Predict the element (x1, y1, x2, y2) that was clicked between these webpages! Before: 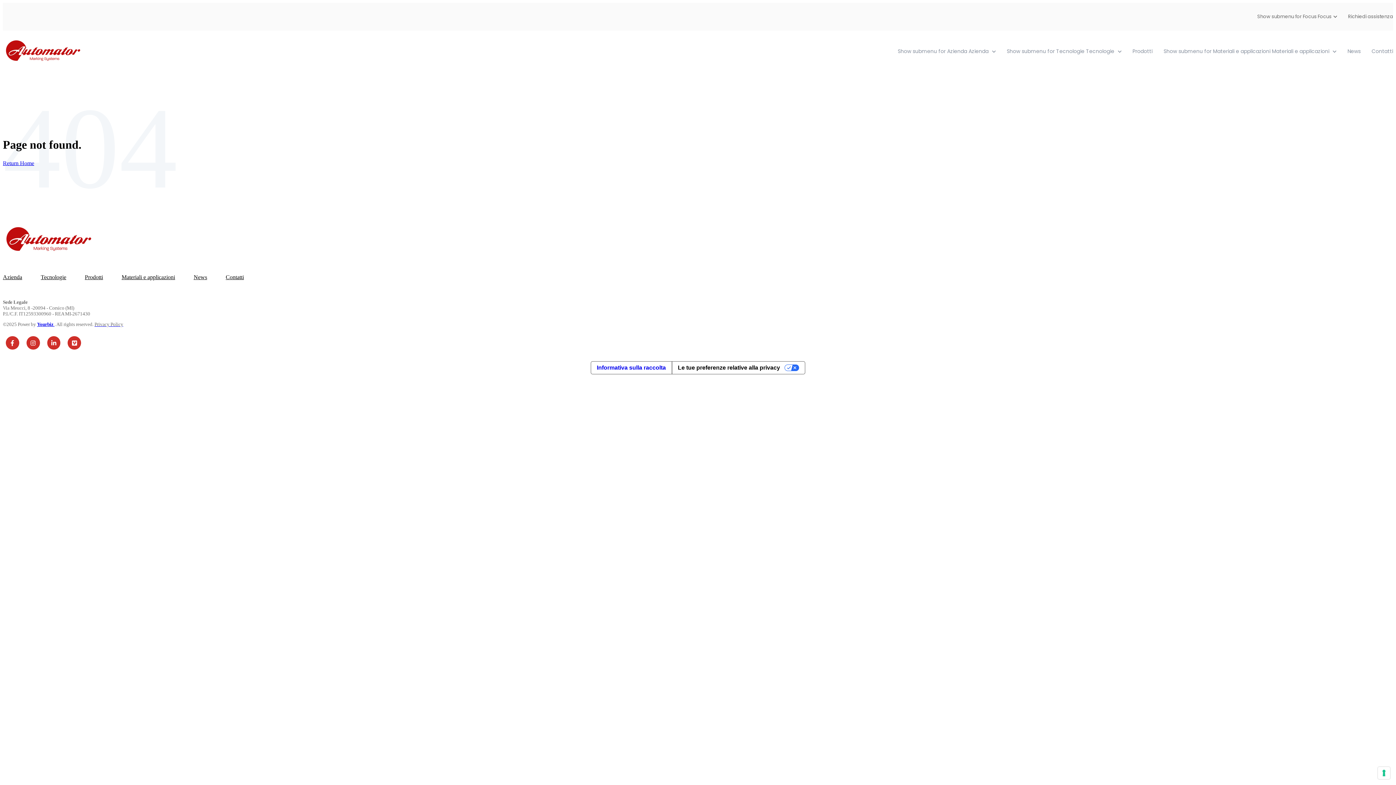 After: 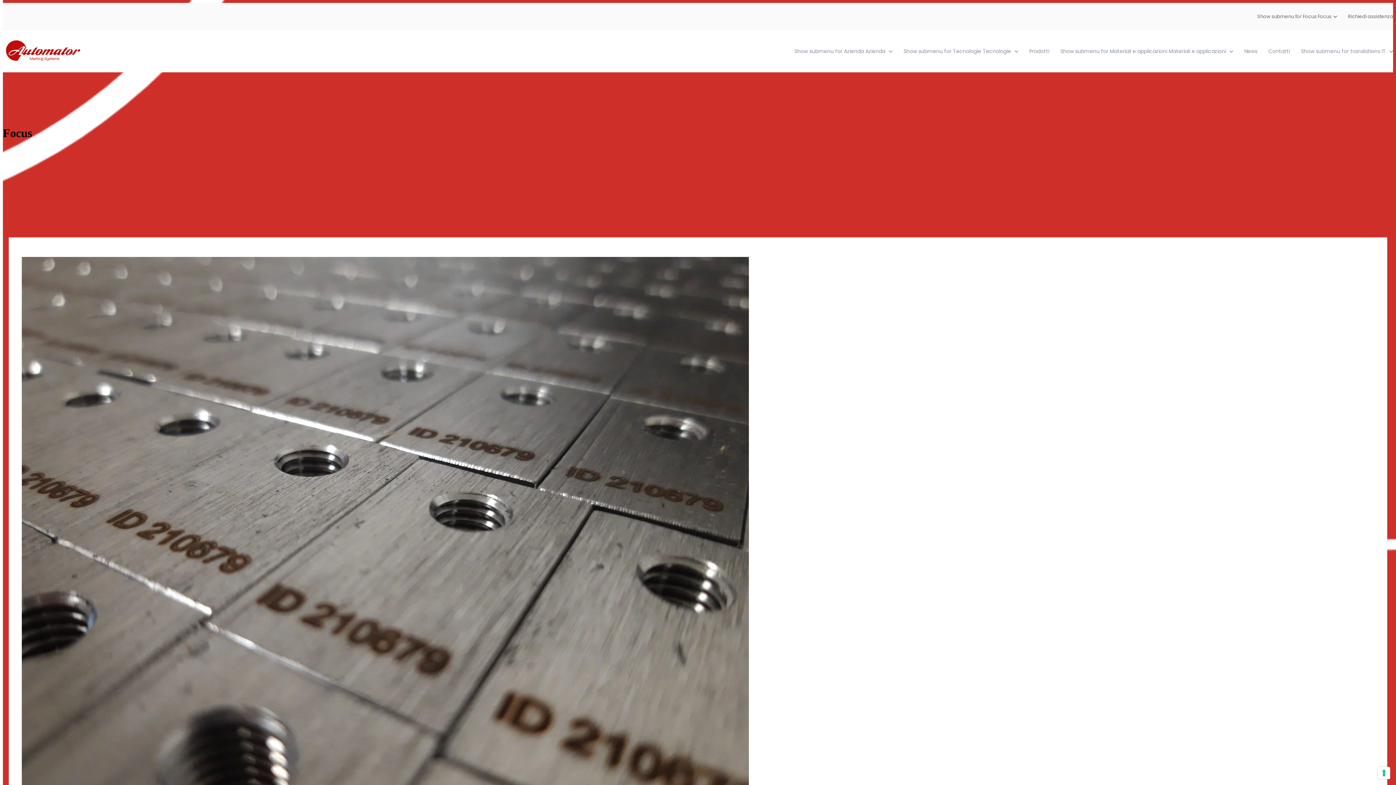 Action: label: Show submenu for Focus Focus  bbox: (1257, 8, 1342, 24)